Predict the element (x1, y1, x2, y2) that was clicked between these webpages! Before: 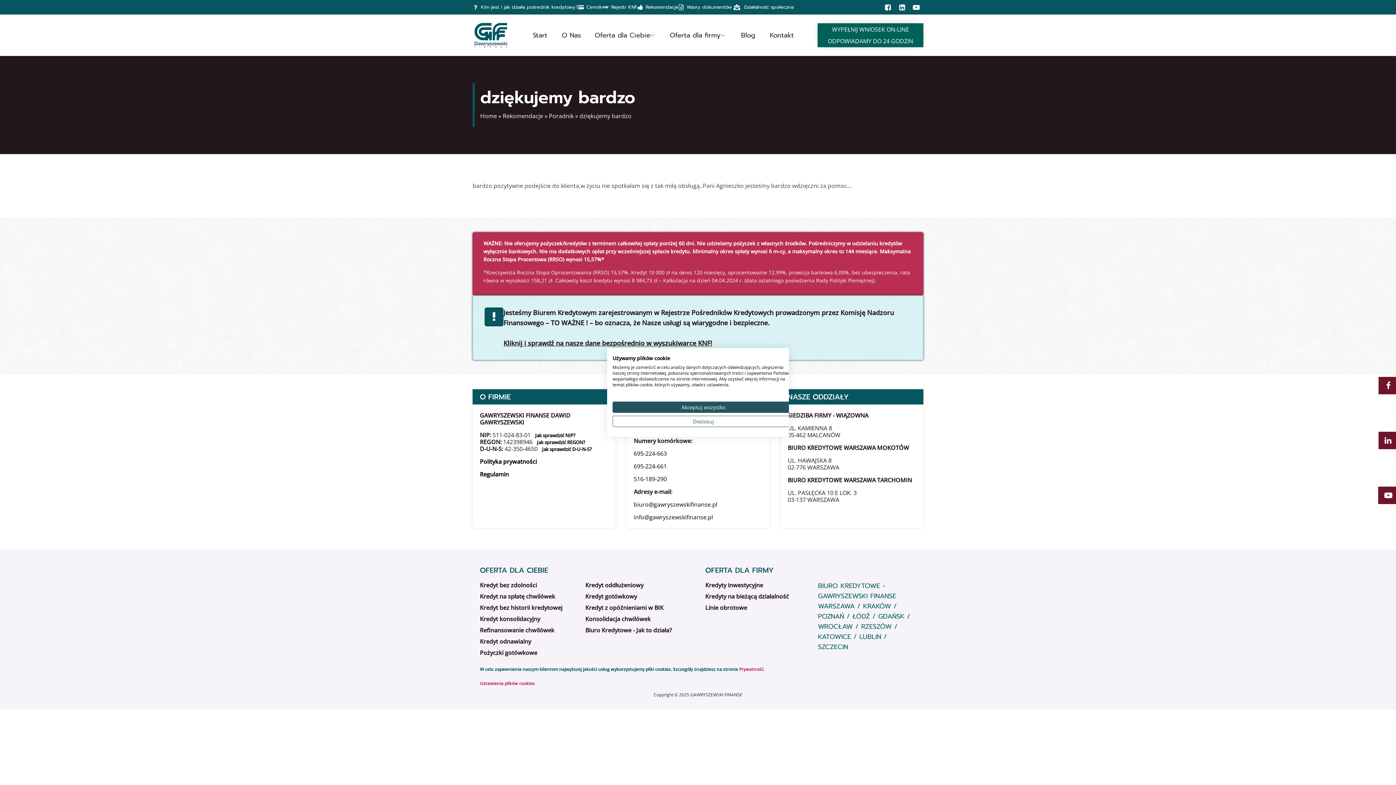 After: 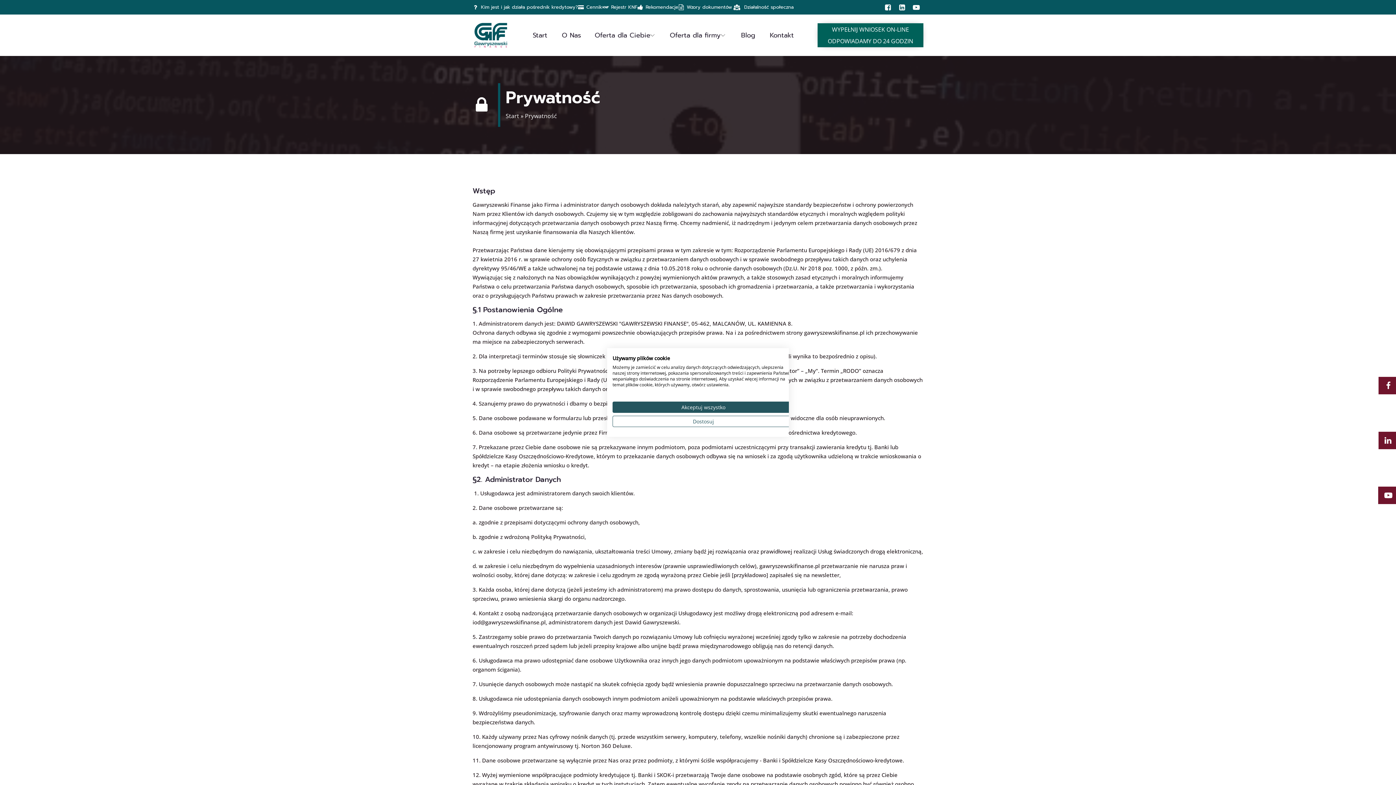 Action: label: Prywatność bbox: (739, 666, 763, 672)